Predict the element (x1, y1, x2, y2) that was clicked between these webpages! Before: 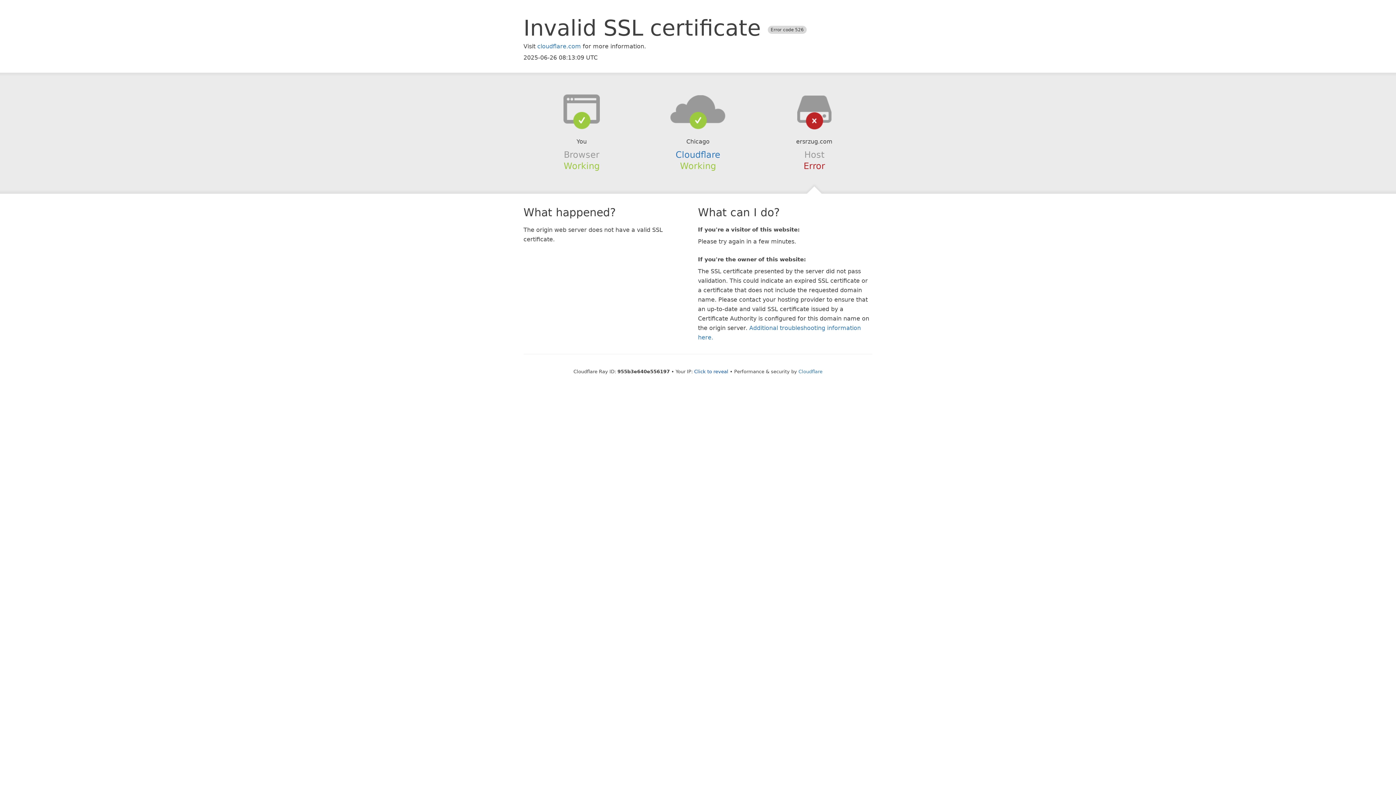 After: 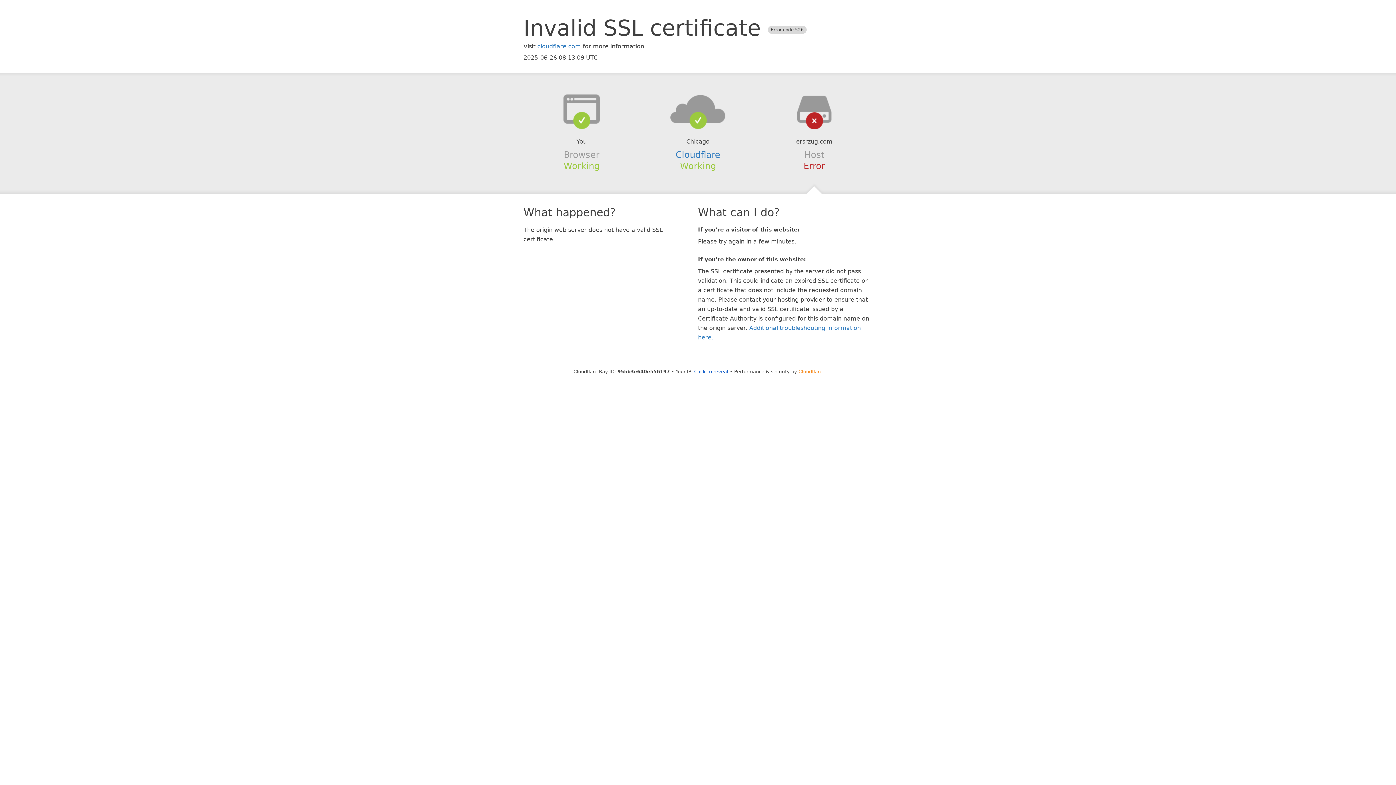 Action: label: Cloudflare bbox: (798, 368, 822, 374)